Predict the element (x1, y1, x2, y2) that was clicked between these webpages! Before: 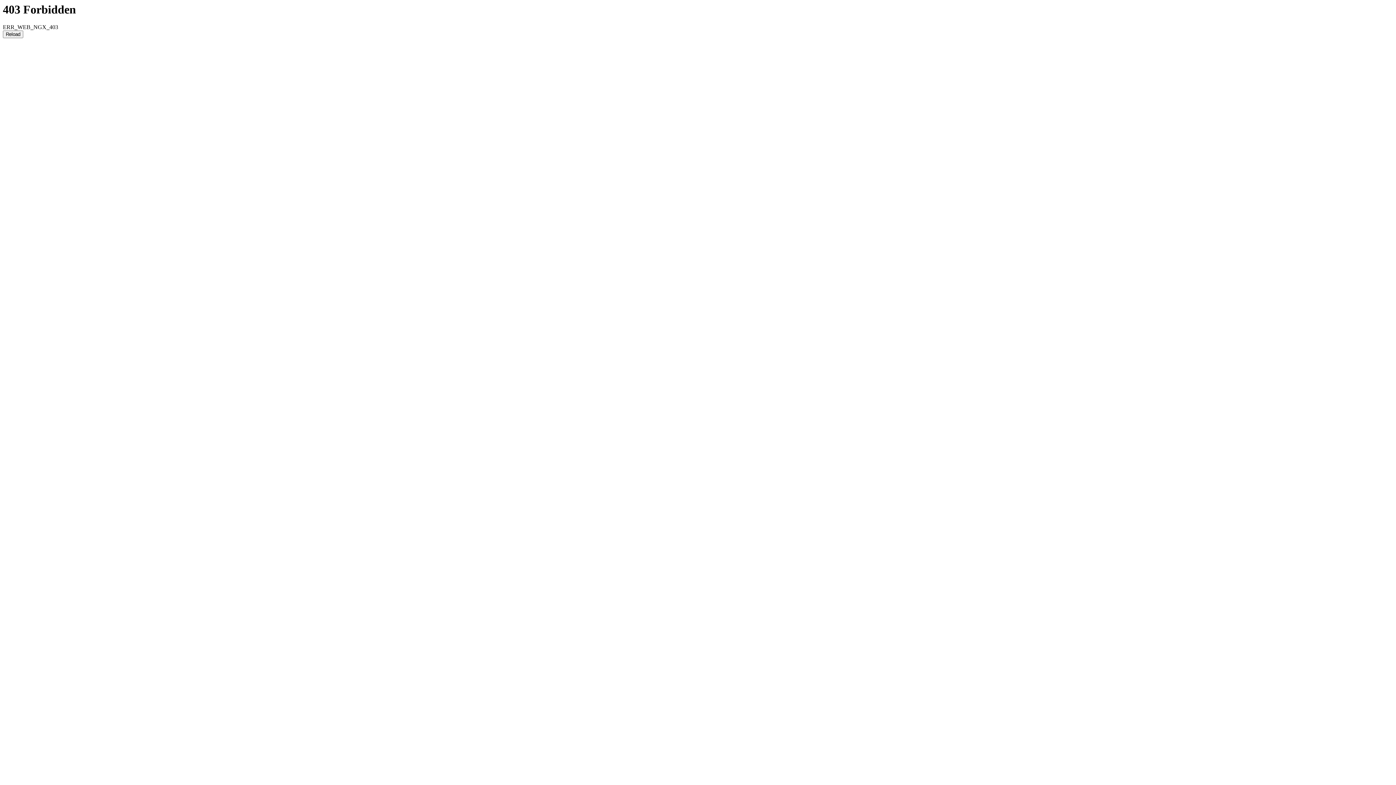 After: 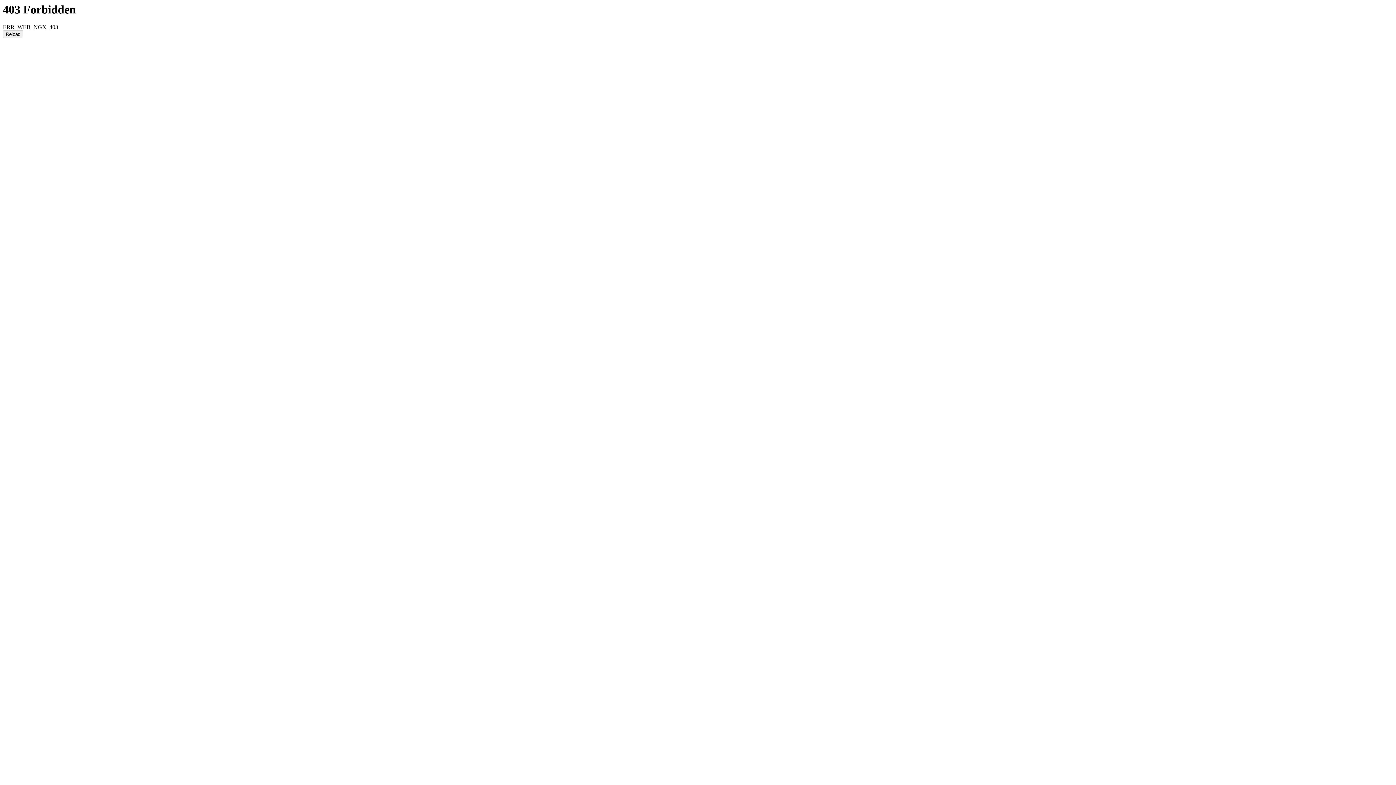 Action: label: Reload bbox: (2, 30, 23, 38)